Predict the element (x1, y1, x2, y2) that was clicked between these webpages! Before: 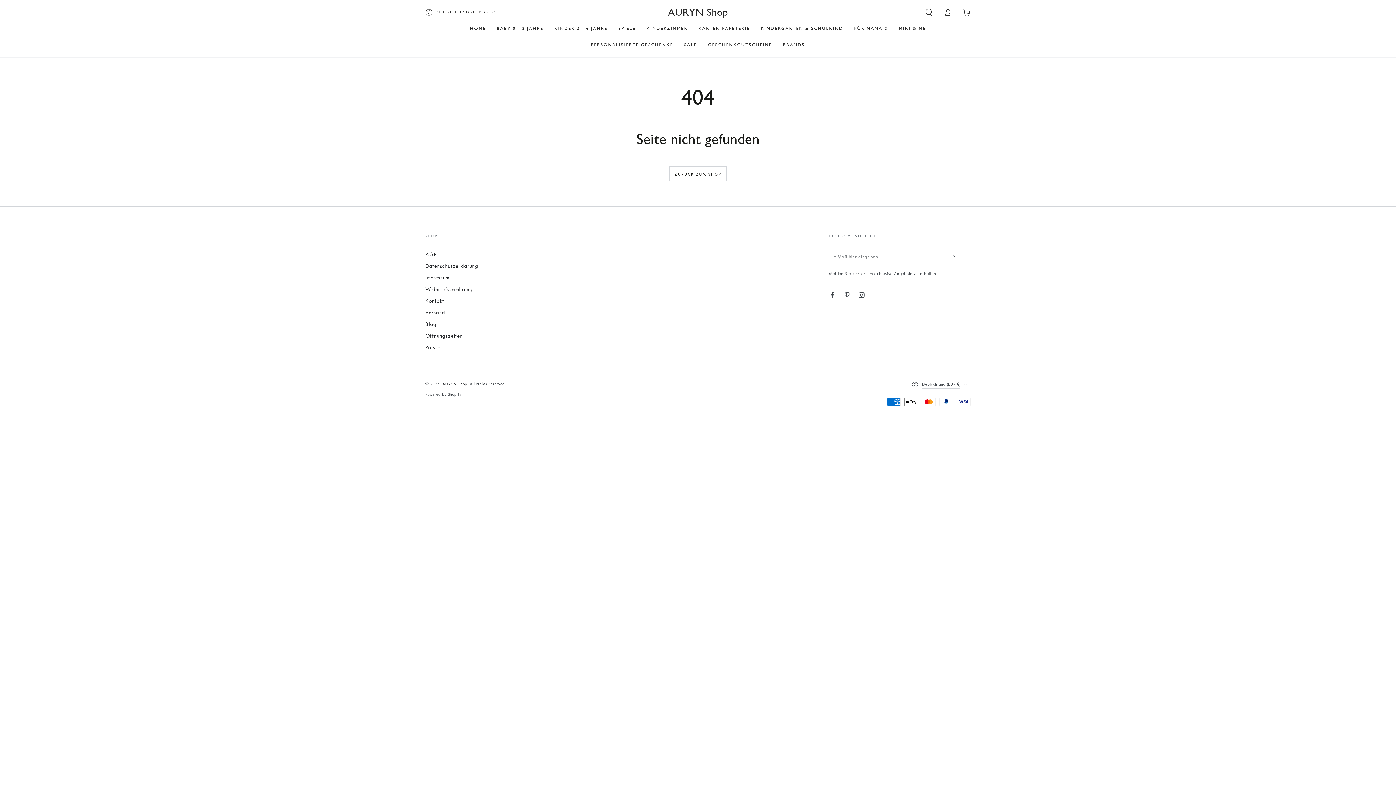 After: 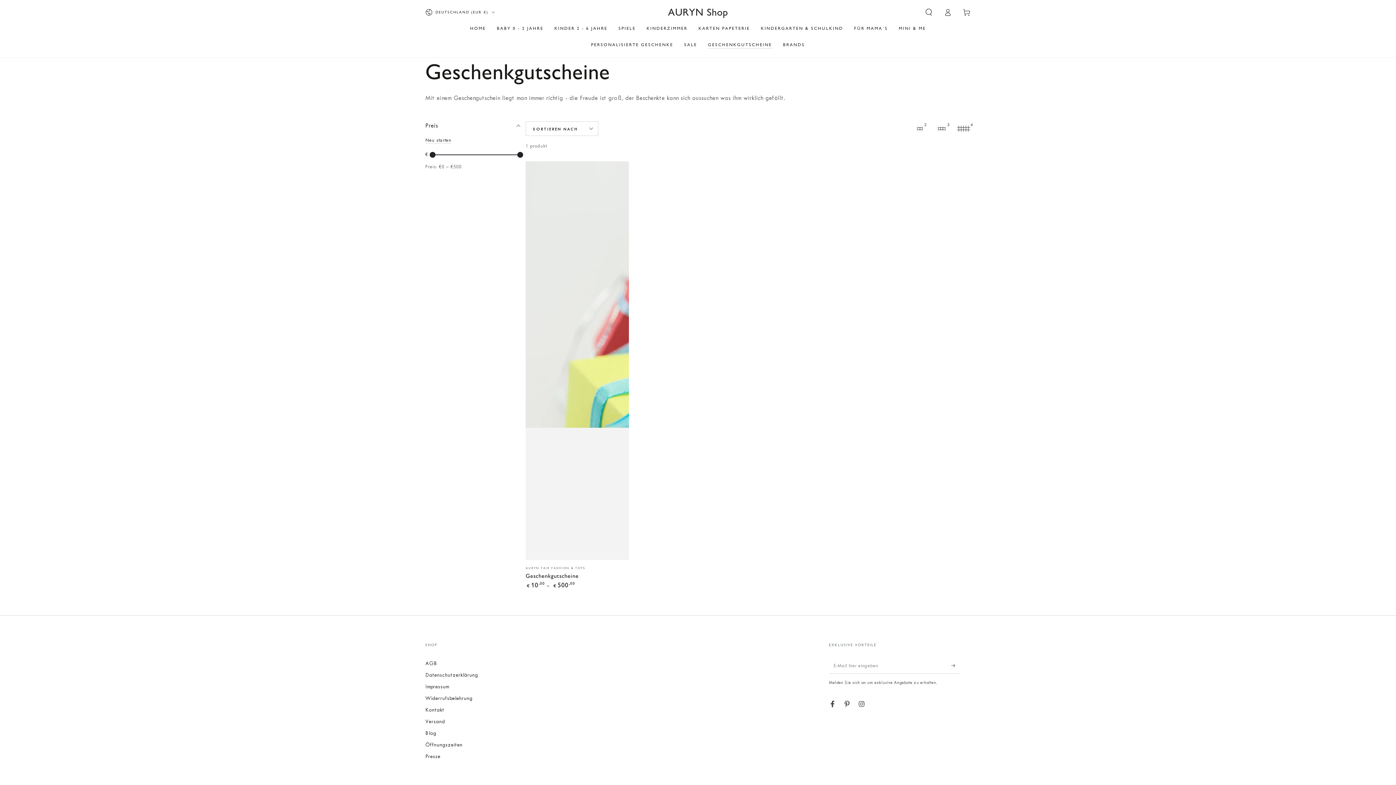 Action: label: GESCHENKGUTSCHEINE bbox: (702, 36, 777, 53)